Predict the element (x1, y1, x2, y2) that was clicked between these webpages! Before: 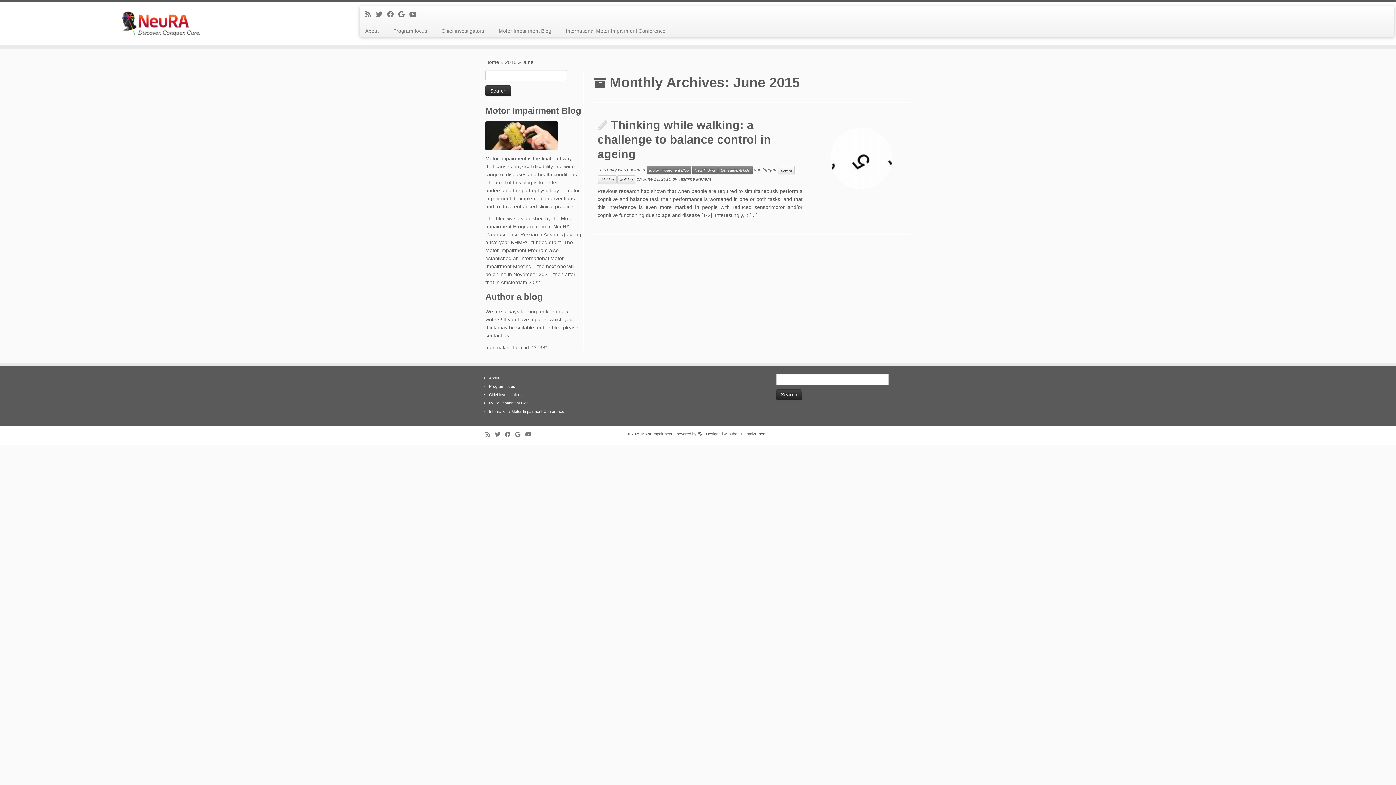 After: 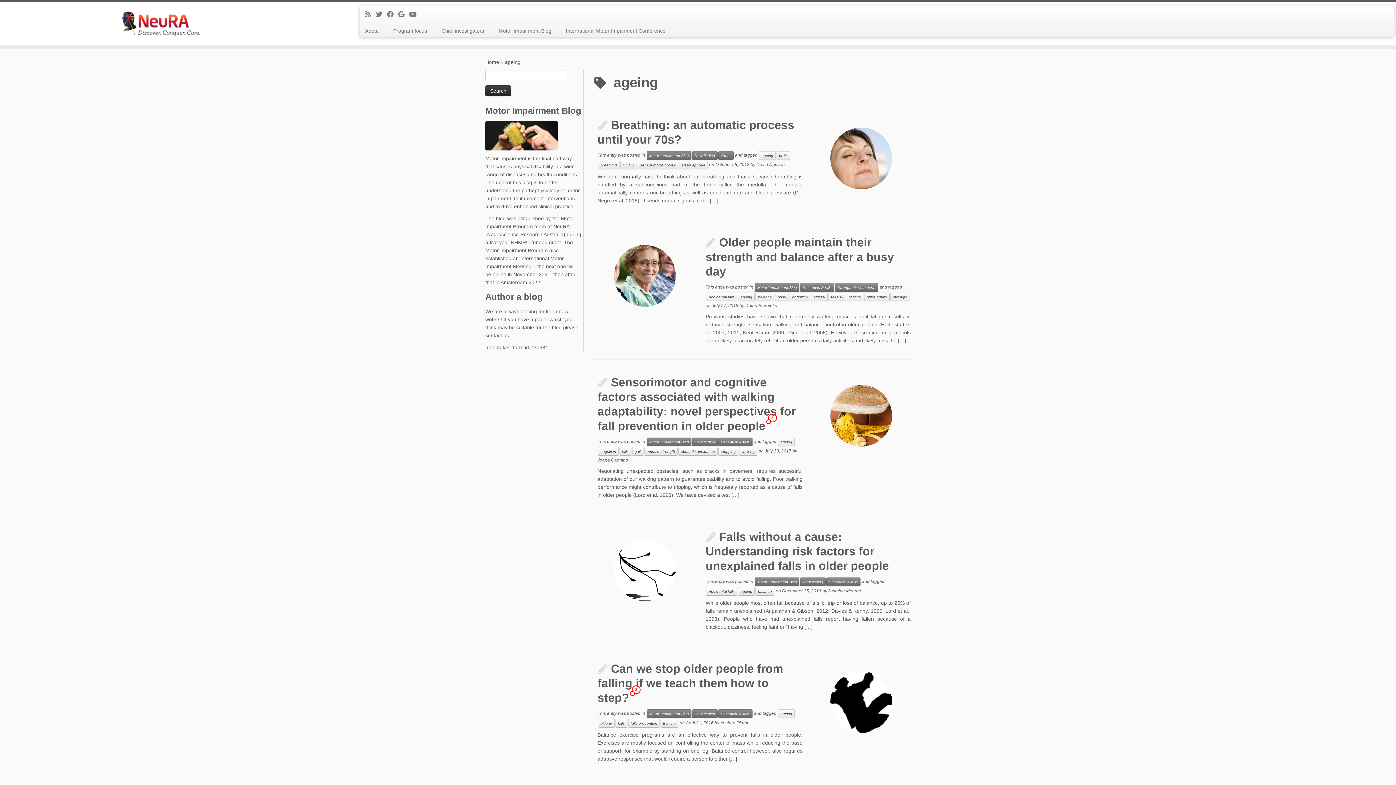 Action: label: ageing bbox: (778, 165, 794, 174)